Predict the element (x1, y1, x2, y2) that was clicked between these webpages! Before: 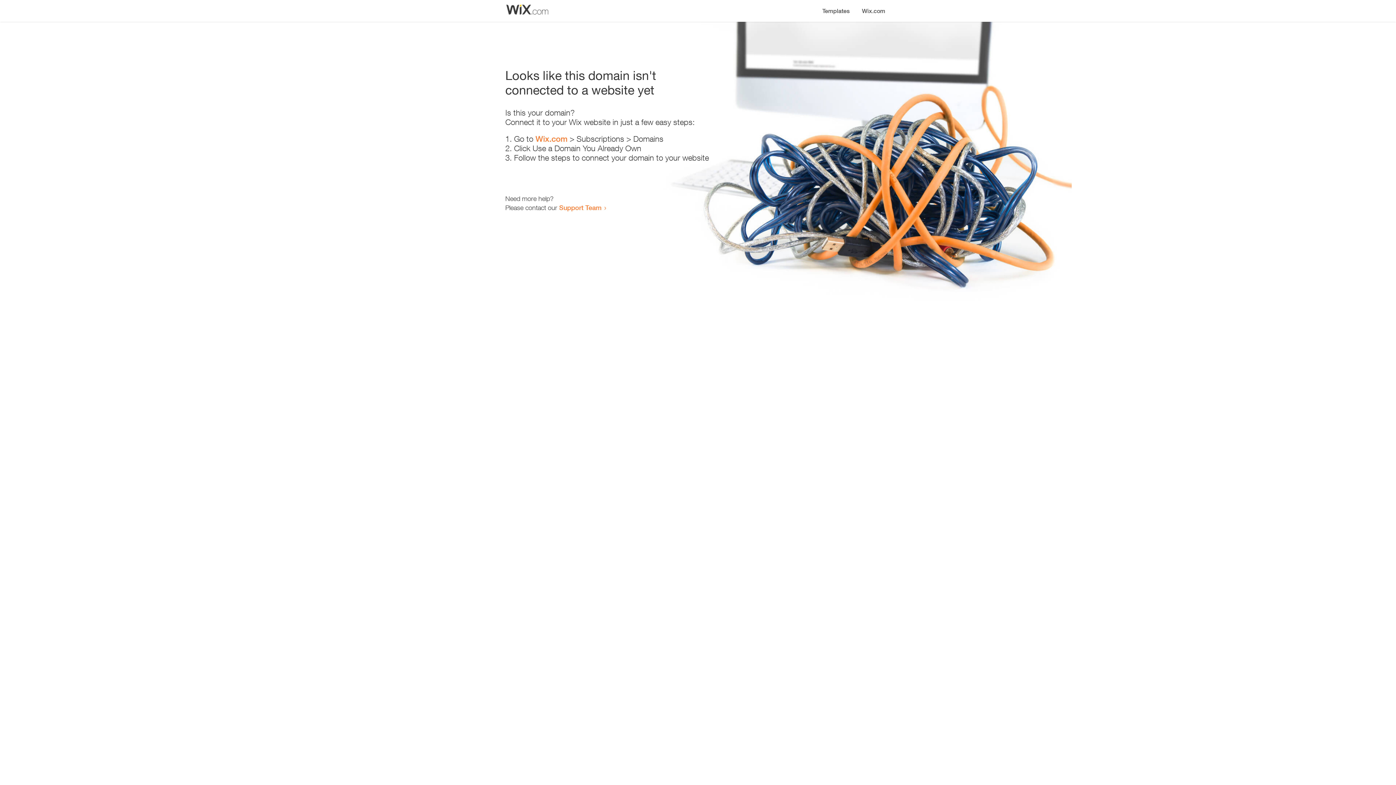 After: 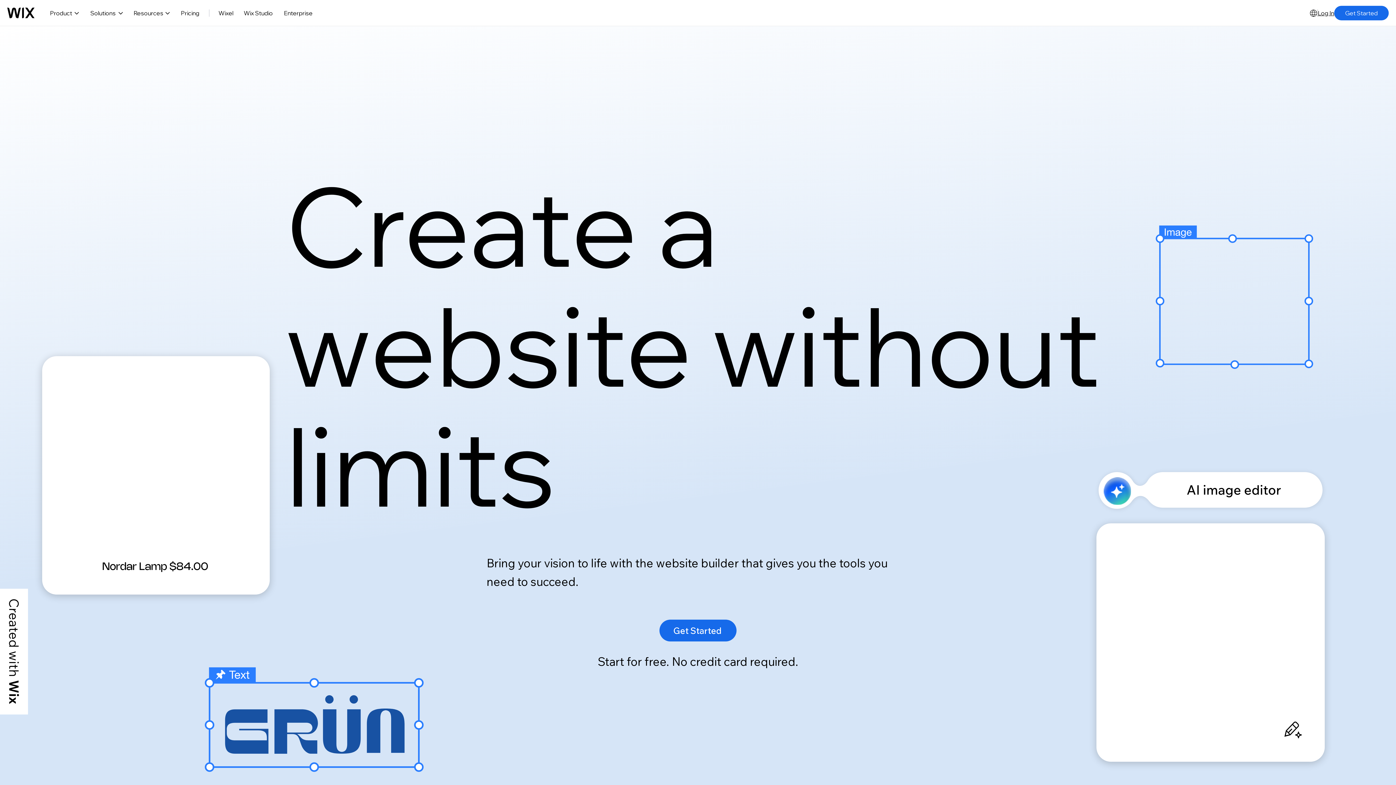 Action: bbox: (535, 134, 567, 143) label: Wix.com